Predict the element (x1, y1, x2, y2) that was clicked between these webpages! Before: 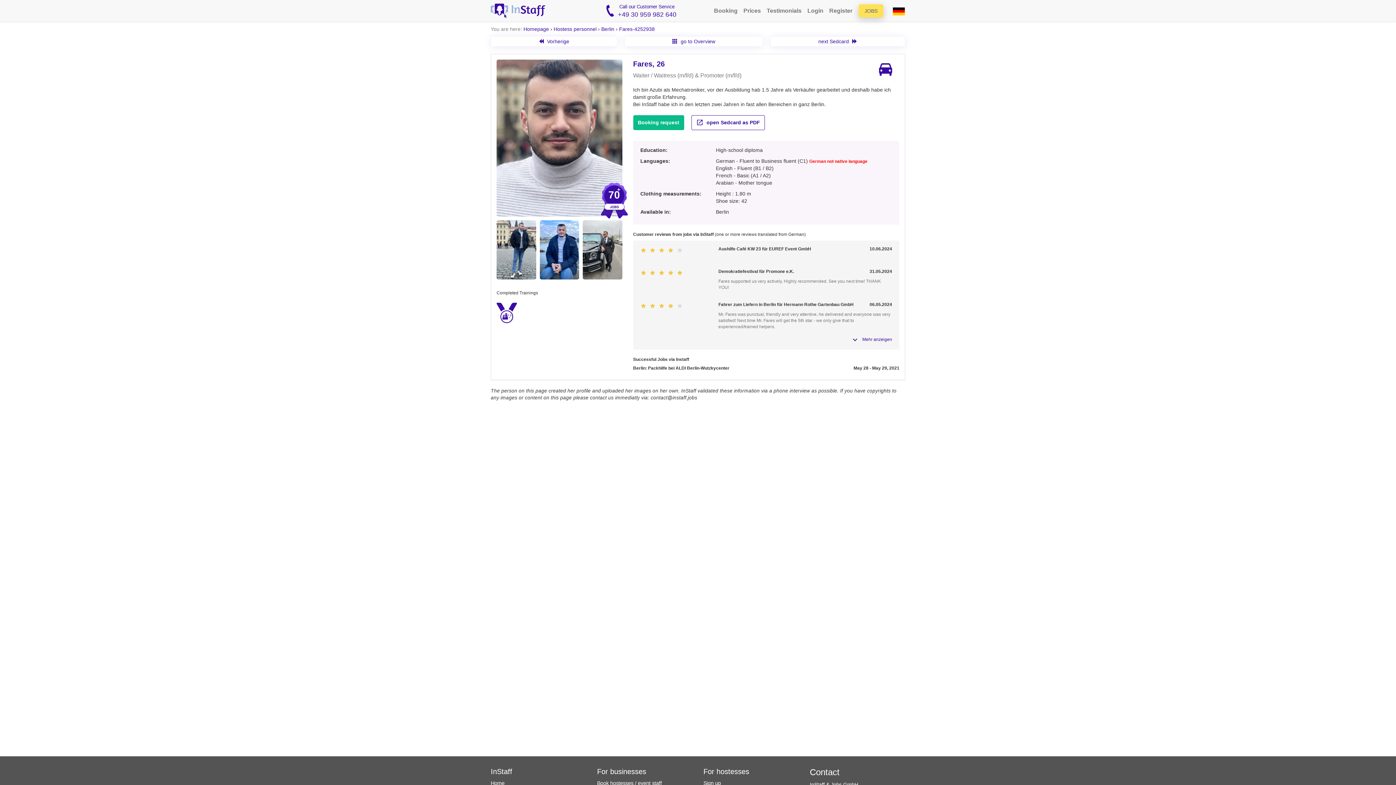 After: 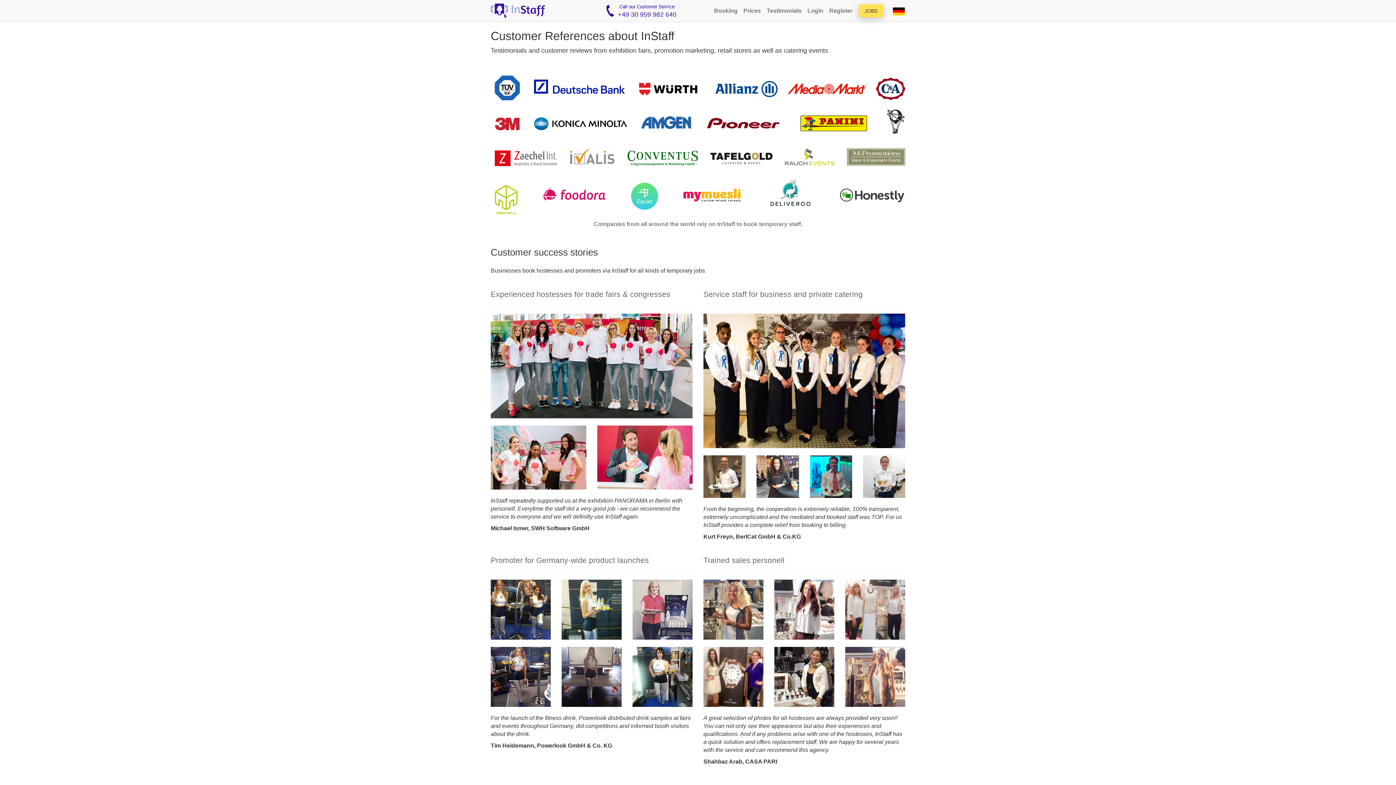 Action: label: Testimonials bbox: (764, 1, 804, 20)